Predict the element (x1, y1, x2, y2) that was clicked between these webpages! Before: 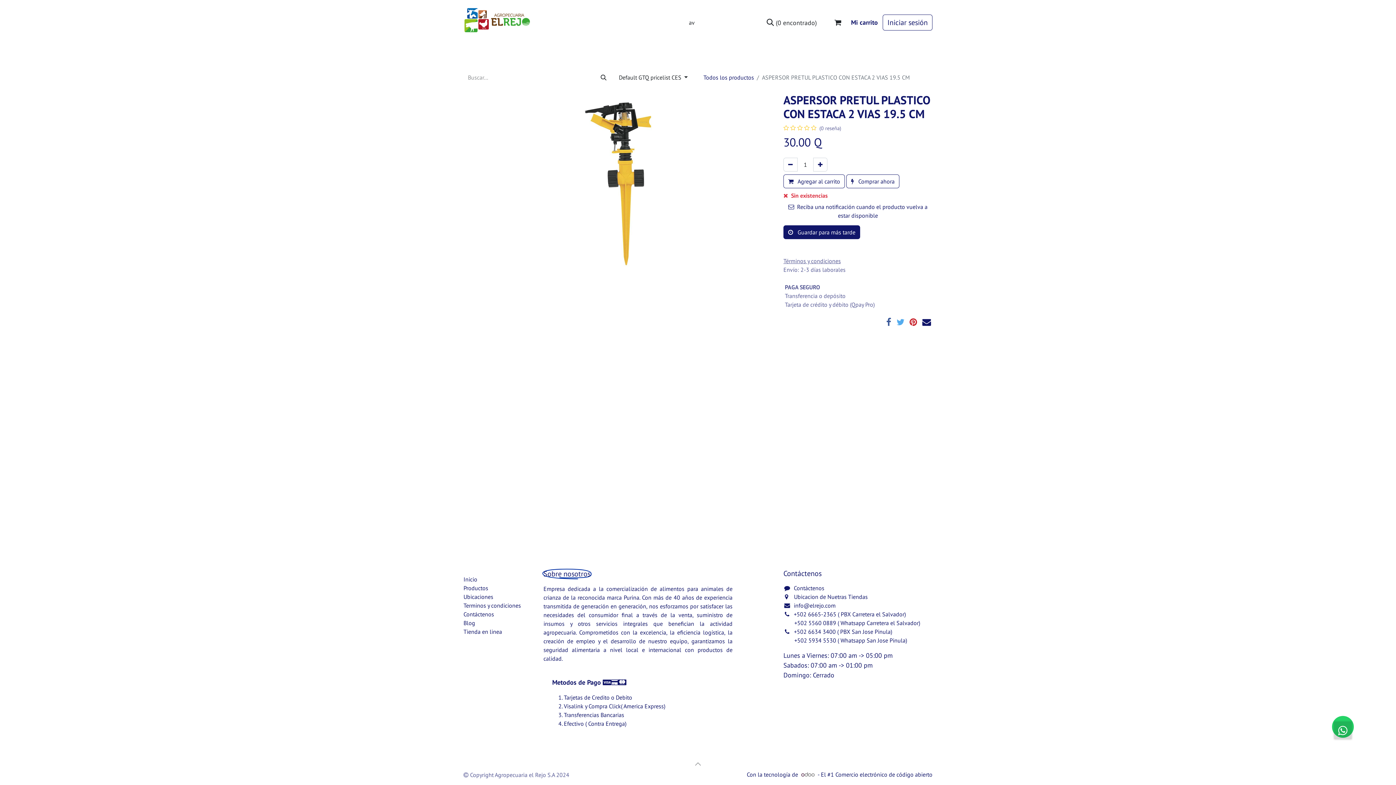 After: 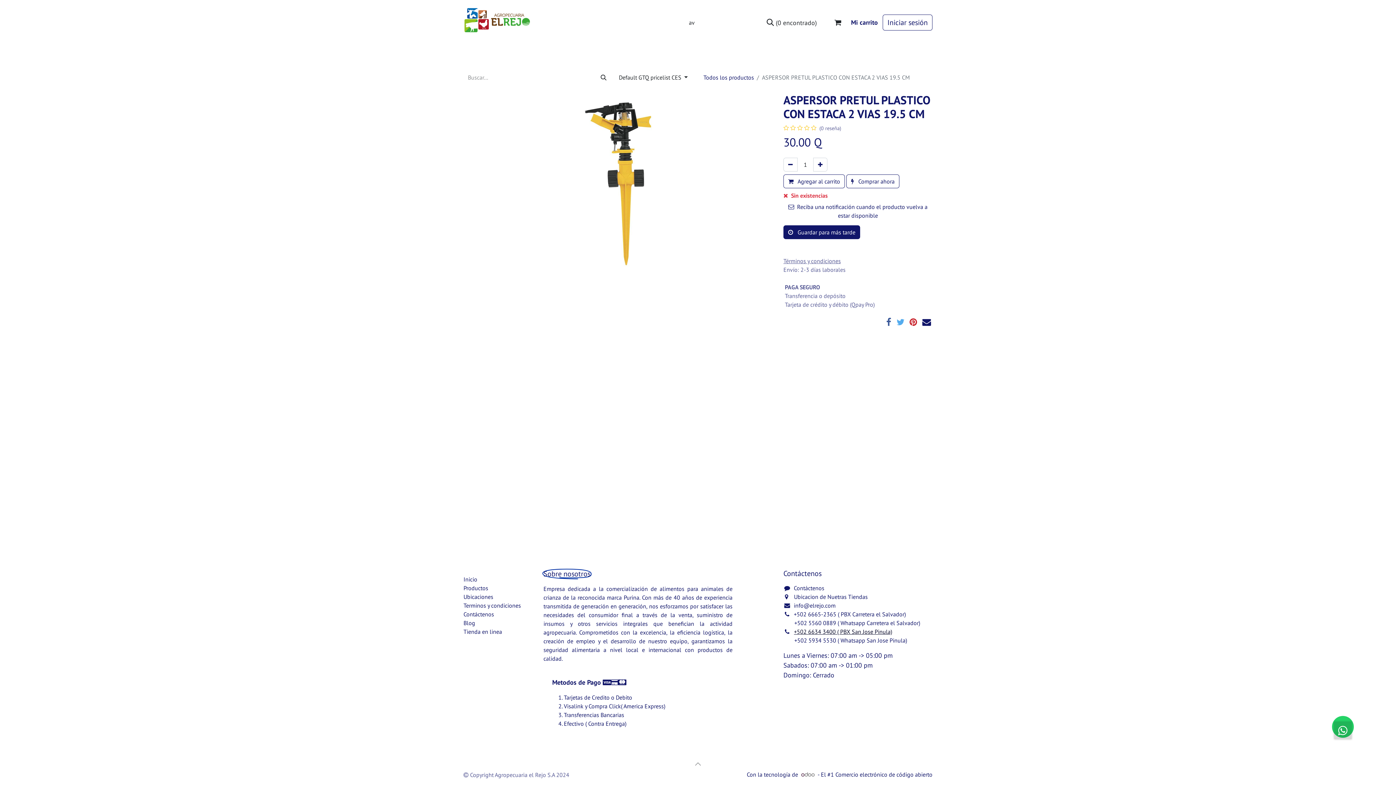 Action: bbox: (794, 628, 892, 635) label: +502 6634 3400 ( PBX San Jose Pinula)